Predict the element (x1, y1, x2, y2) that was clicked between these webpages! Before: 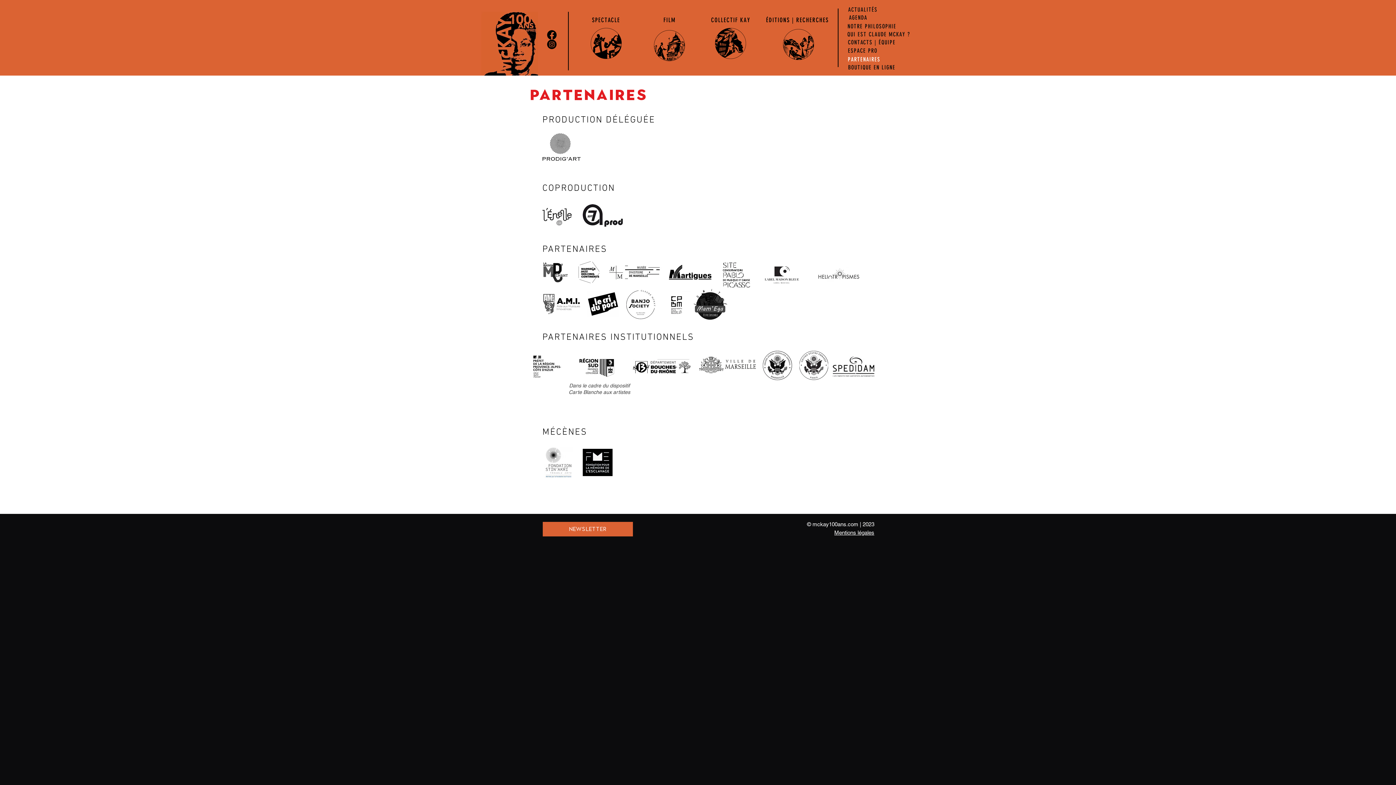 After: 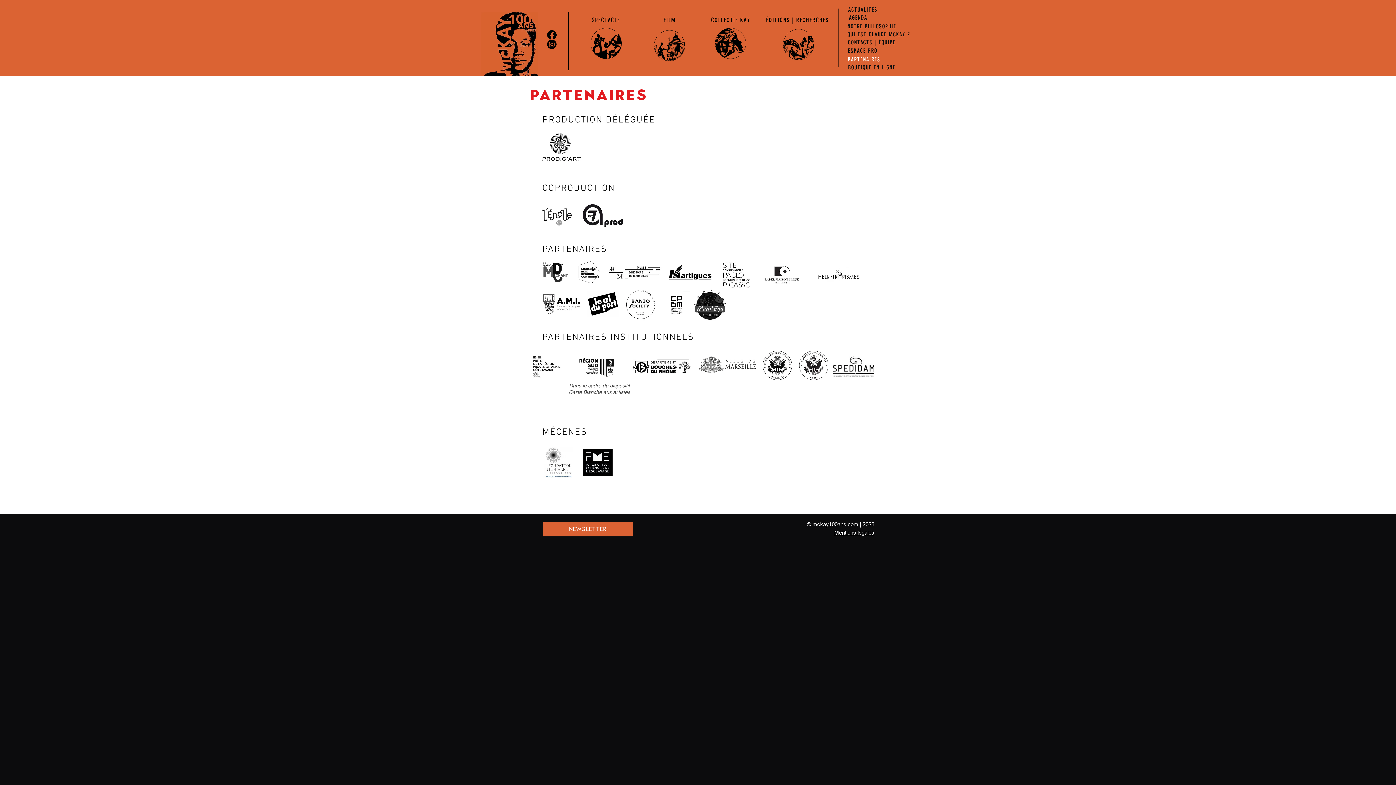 Action: bbox: (578, 357, 614, 377)